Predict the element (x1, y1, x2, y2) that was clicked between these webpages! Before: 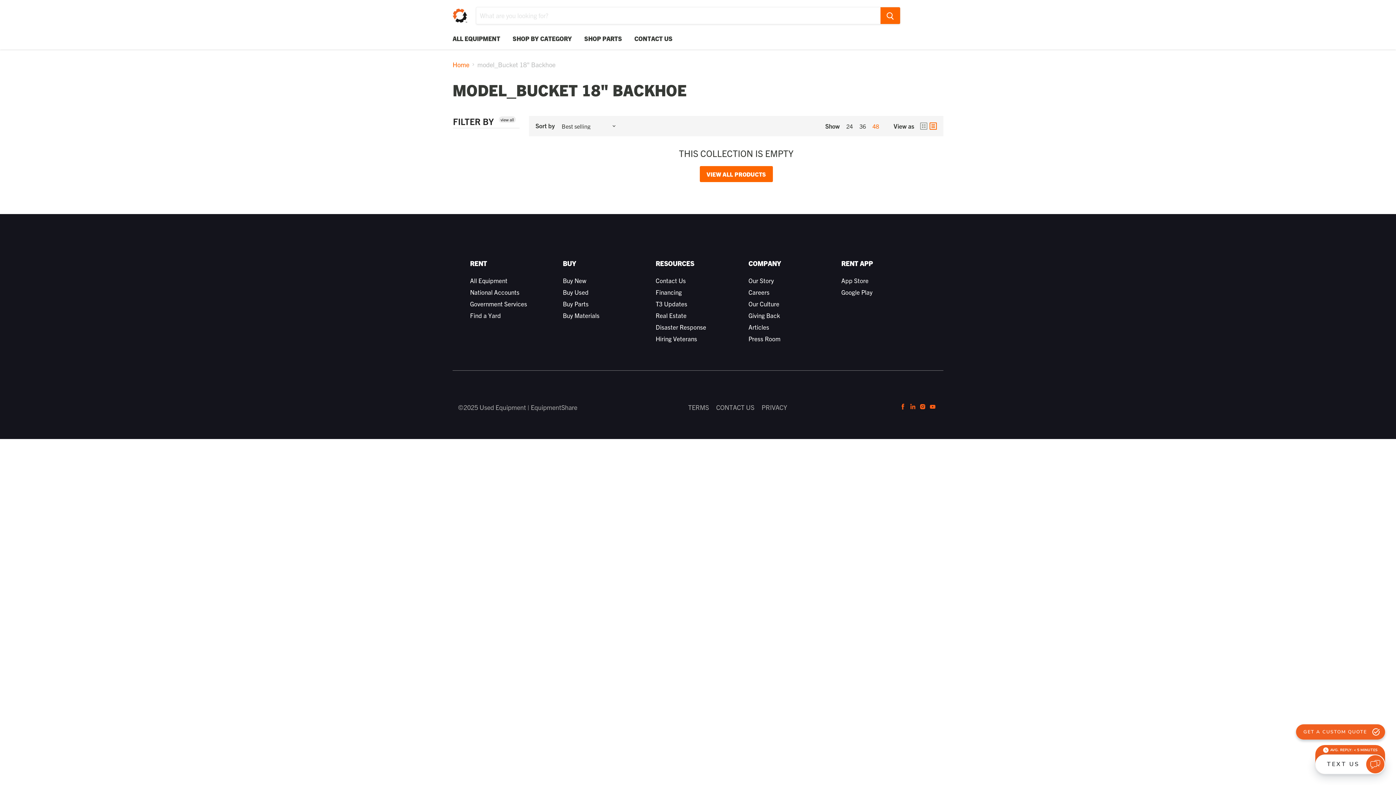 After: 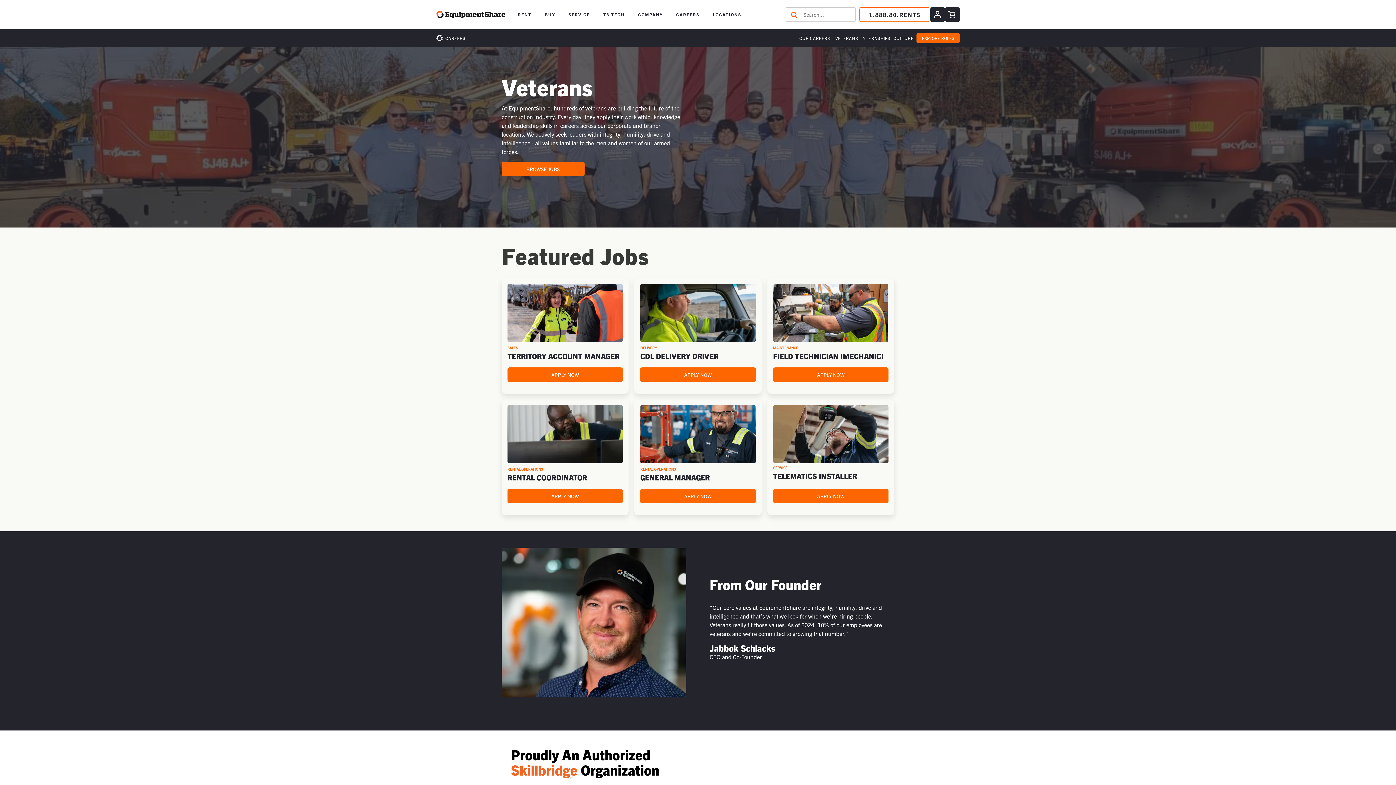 Action: label: Hiring Veterans bbox: (655, 335, 697, 342)